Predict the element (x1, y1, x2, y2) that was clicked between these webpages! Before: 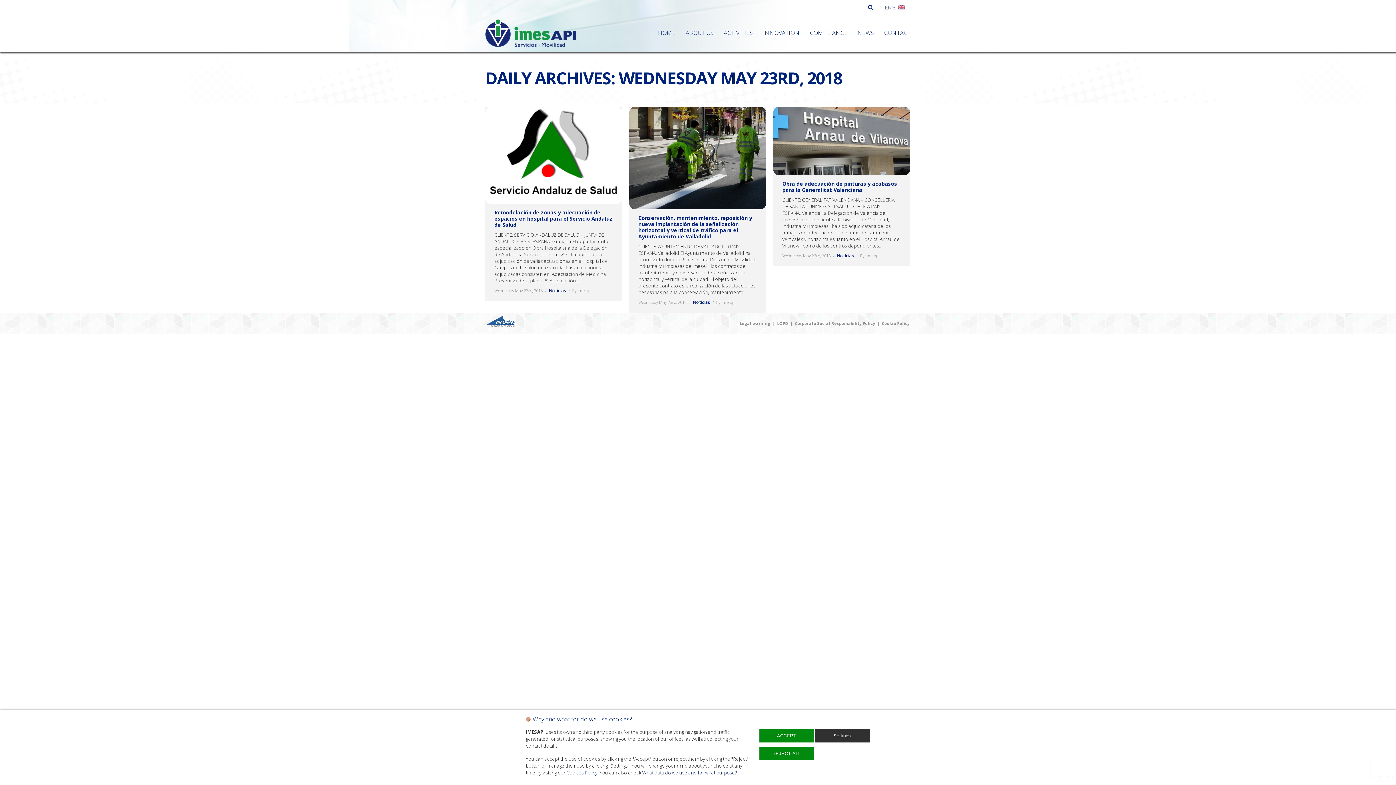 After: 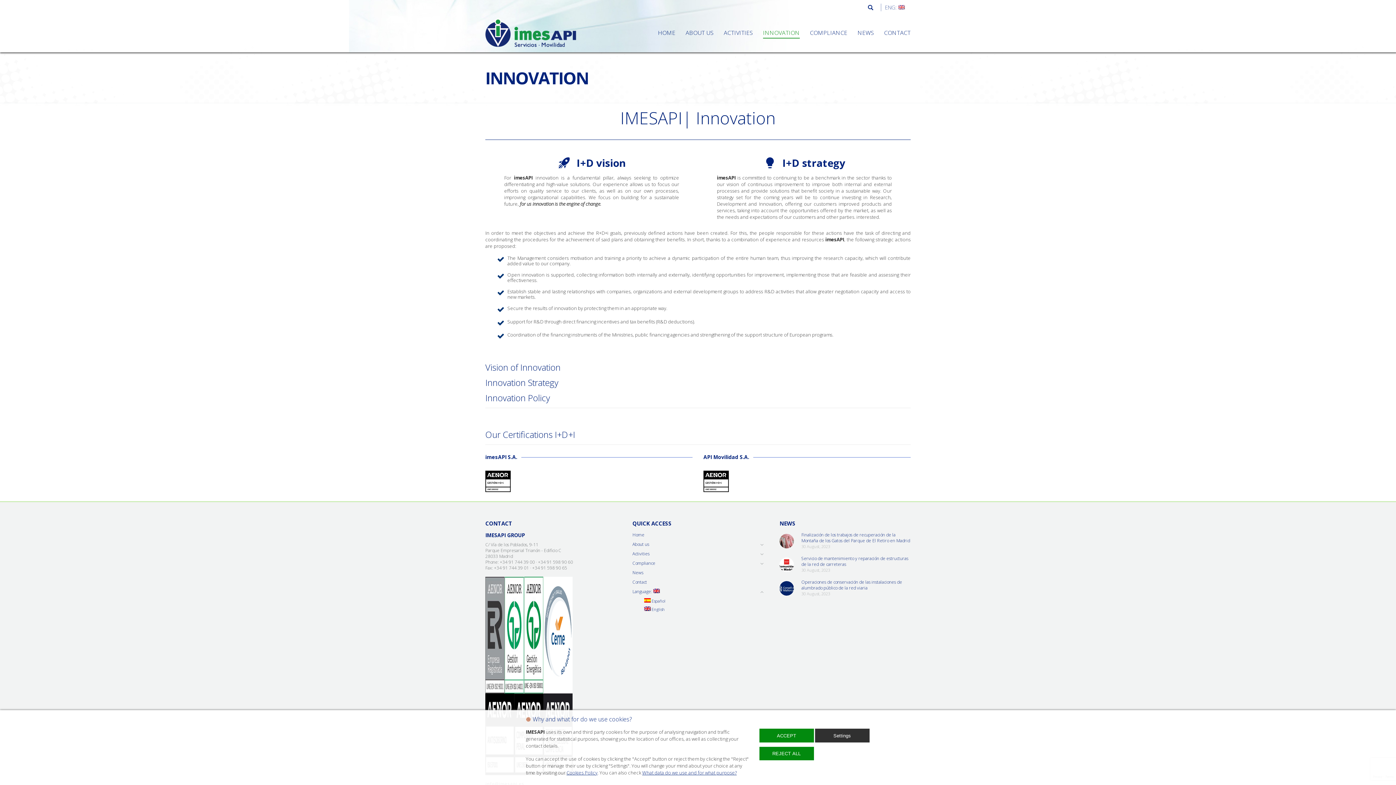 Action: bbox: (763, 27, 800, 37) label: INNOVATION